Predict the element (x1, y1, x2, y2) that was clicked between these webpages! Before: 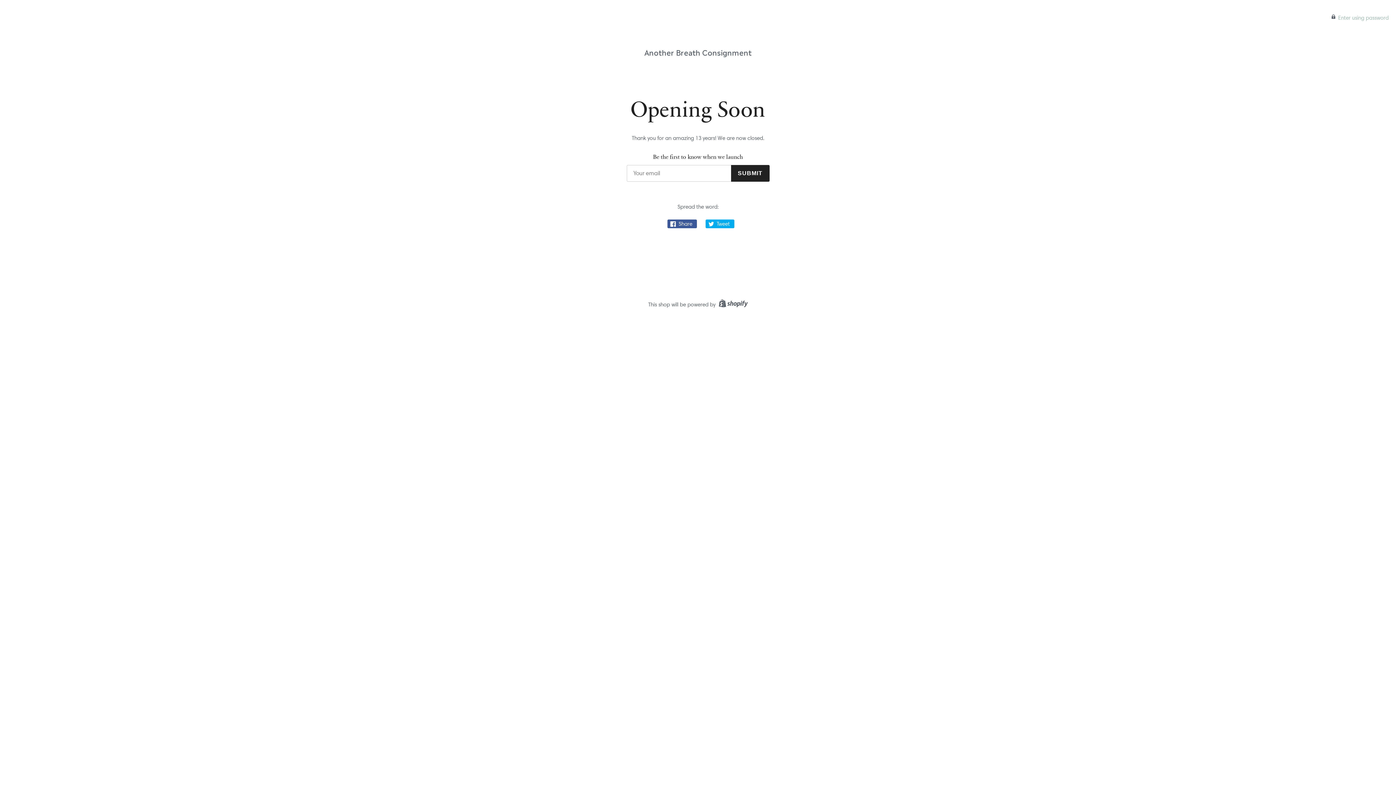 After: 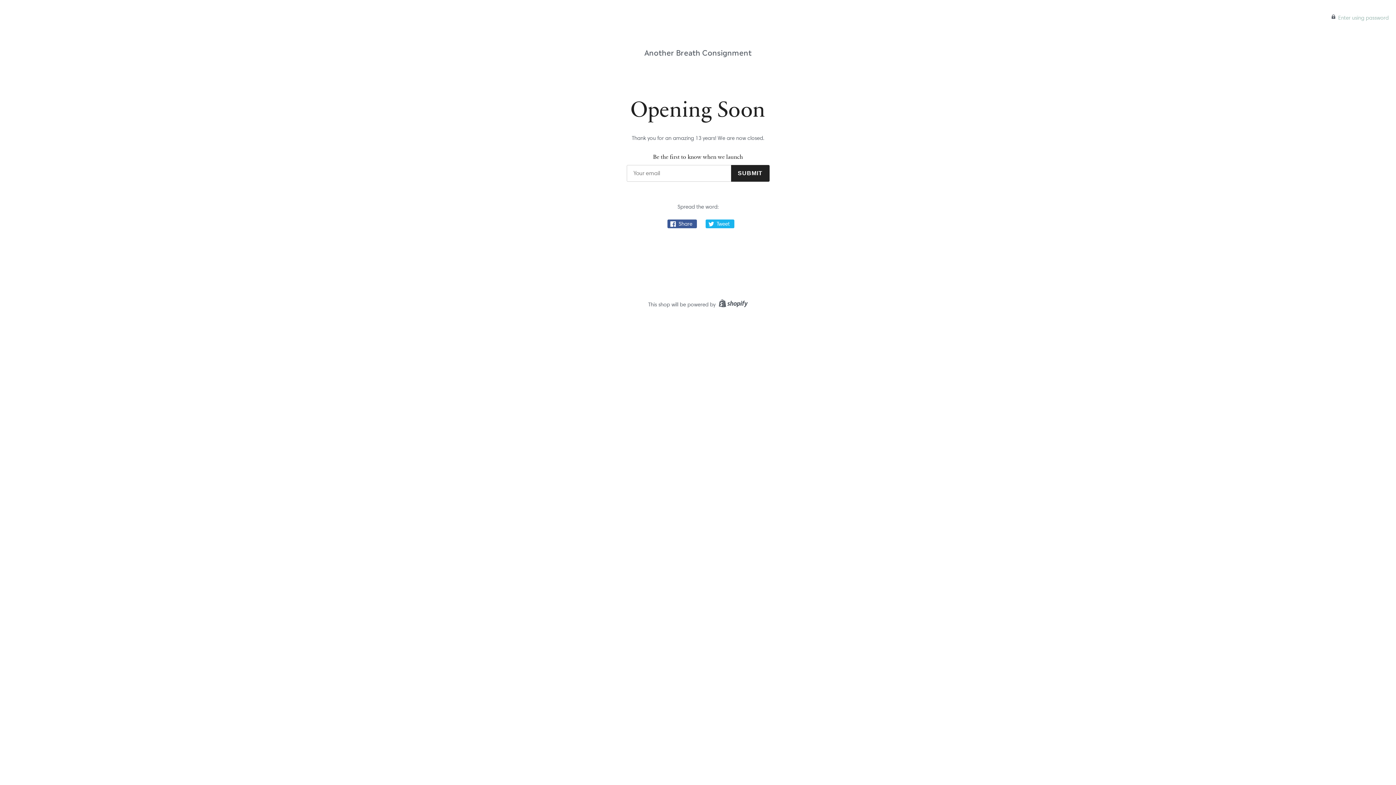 Action: bbox: (705, 219, 734, 228) label:  Tweet